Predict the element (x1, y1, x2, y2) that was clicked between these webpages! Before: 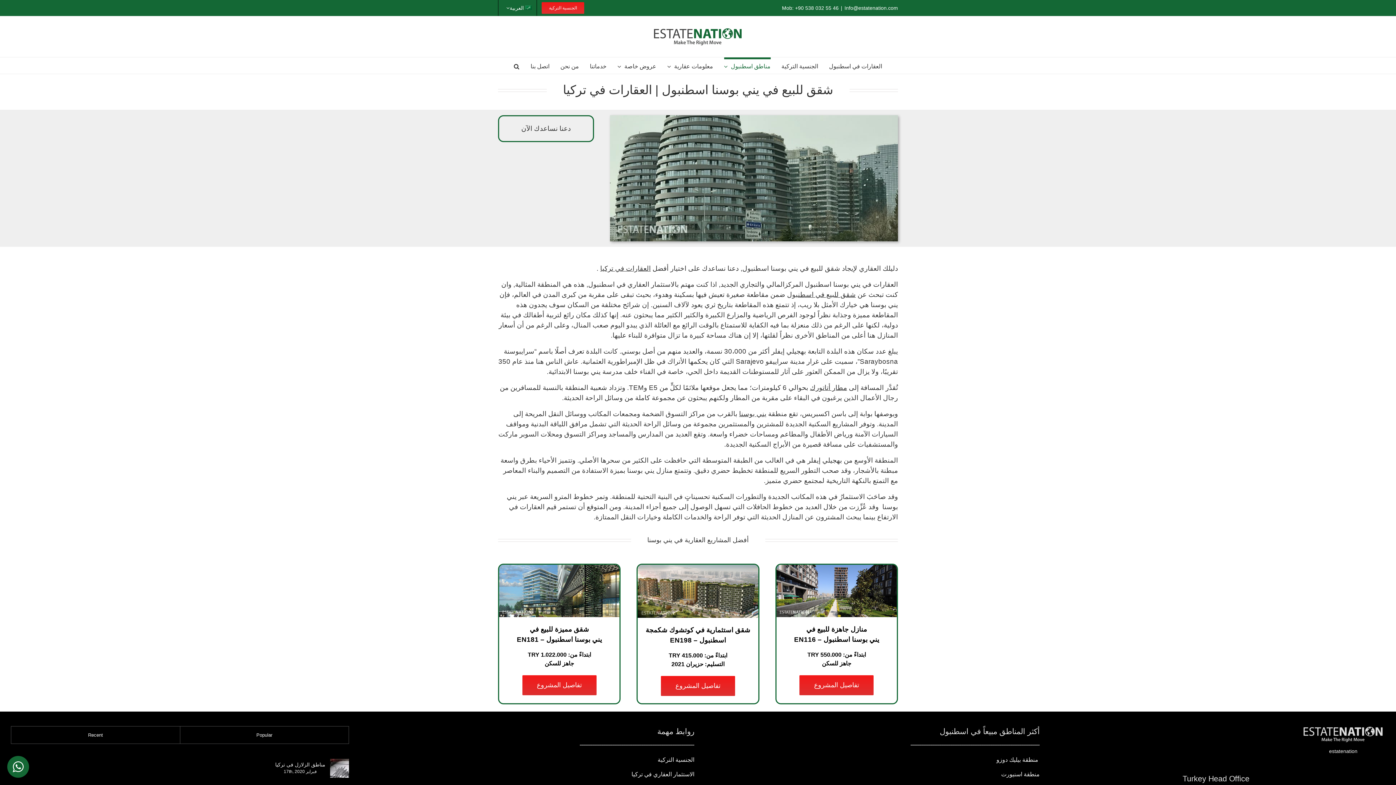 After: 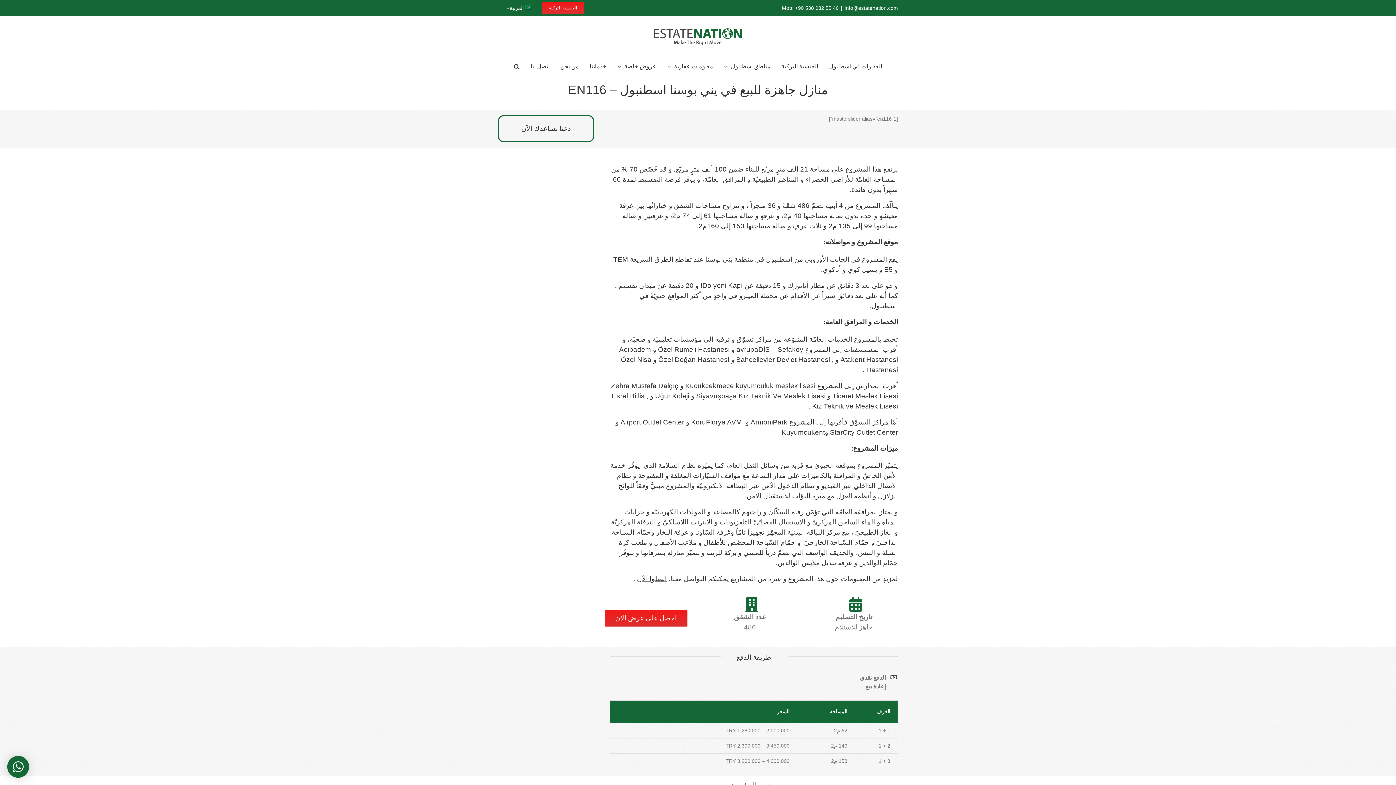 Action: bbox: (799, 675, 873, 695) label: تفاصيل المشروع